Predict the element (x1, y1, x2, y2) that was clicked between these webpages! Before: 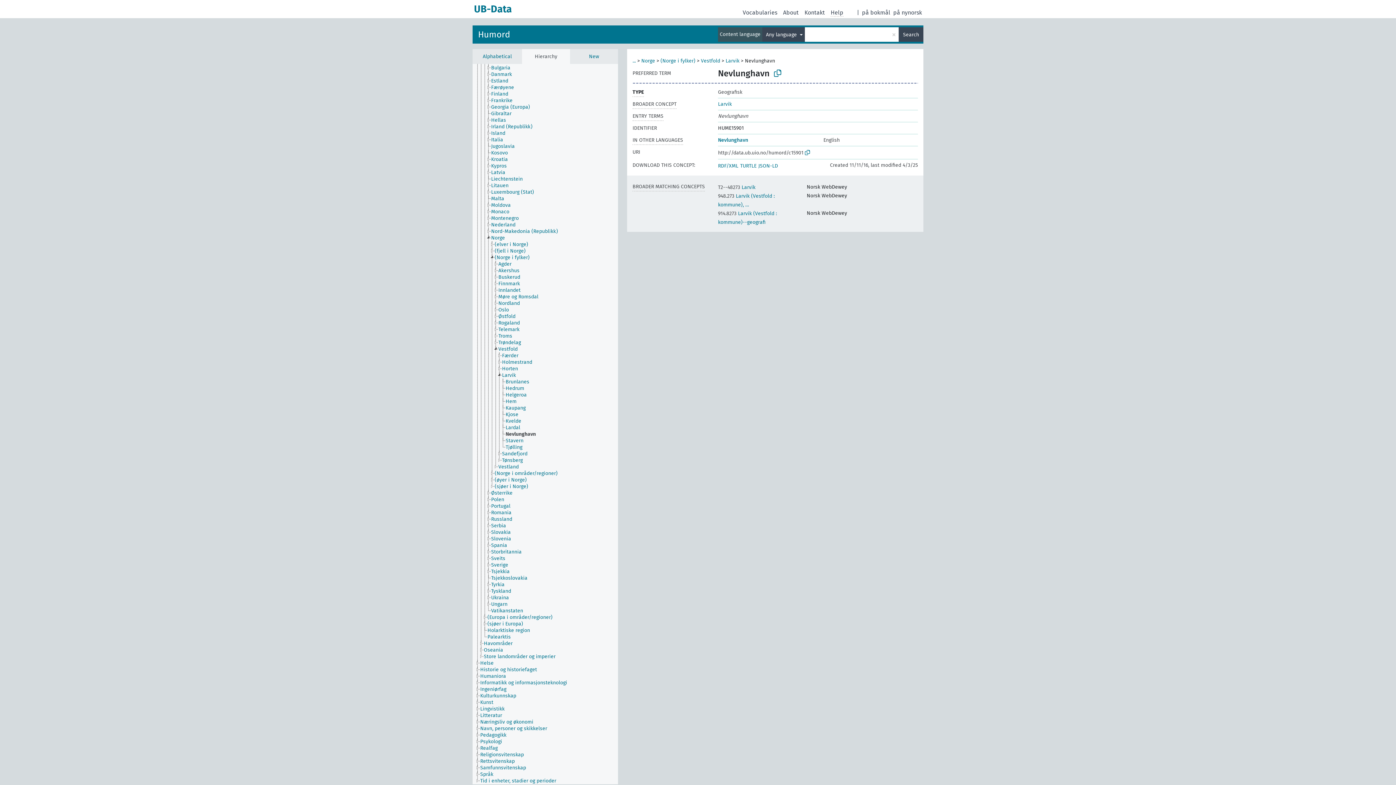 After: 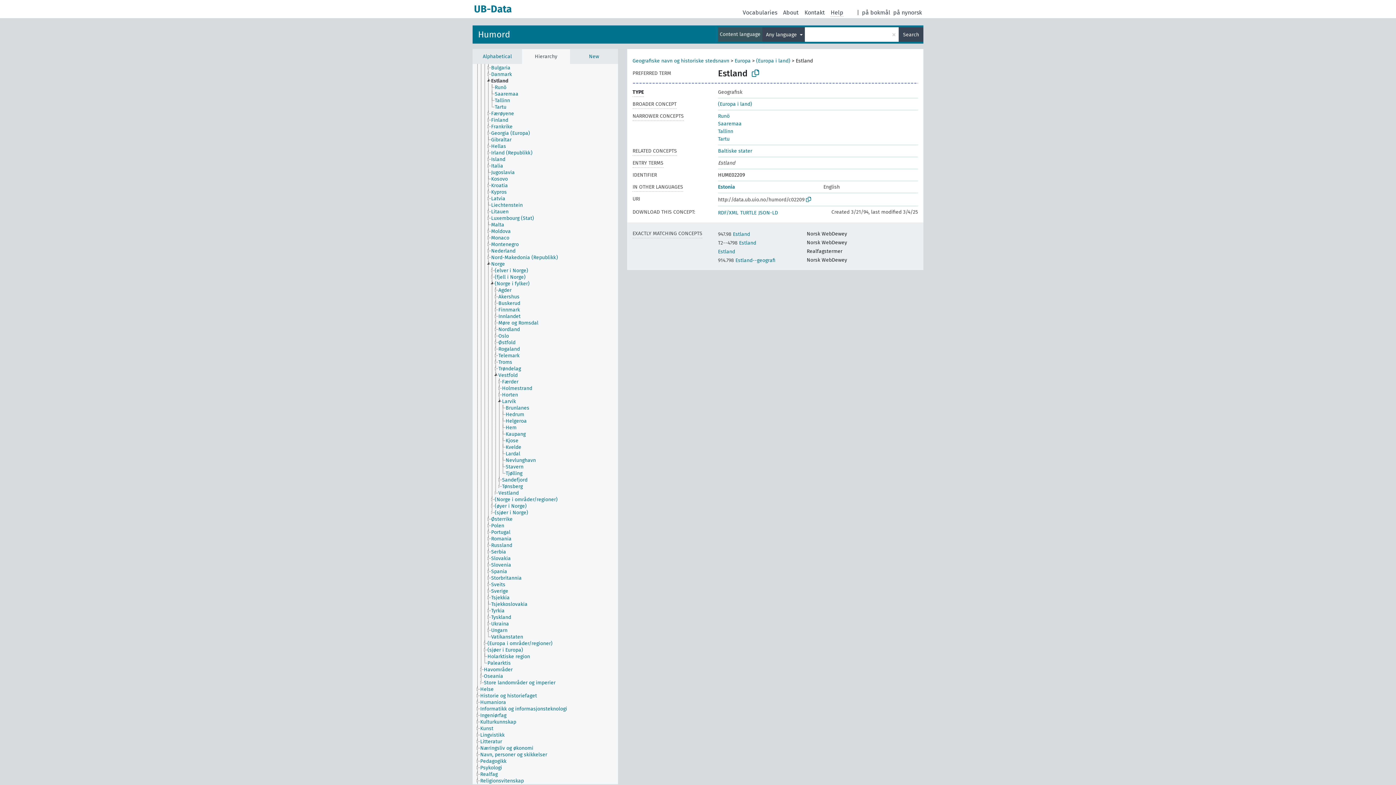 Action: bbox: (490, 77, 514, 84) label: Estland